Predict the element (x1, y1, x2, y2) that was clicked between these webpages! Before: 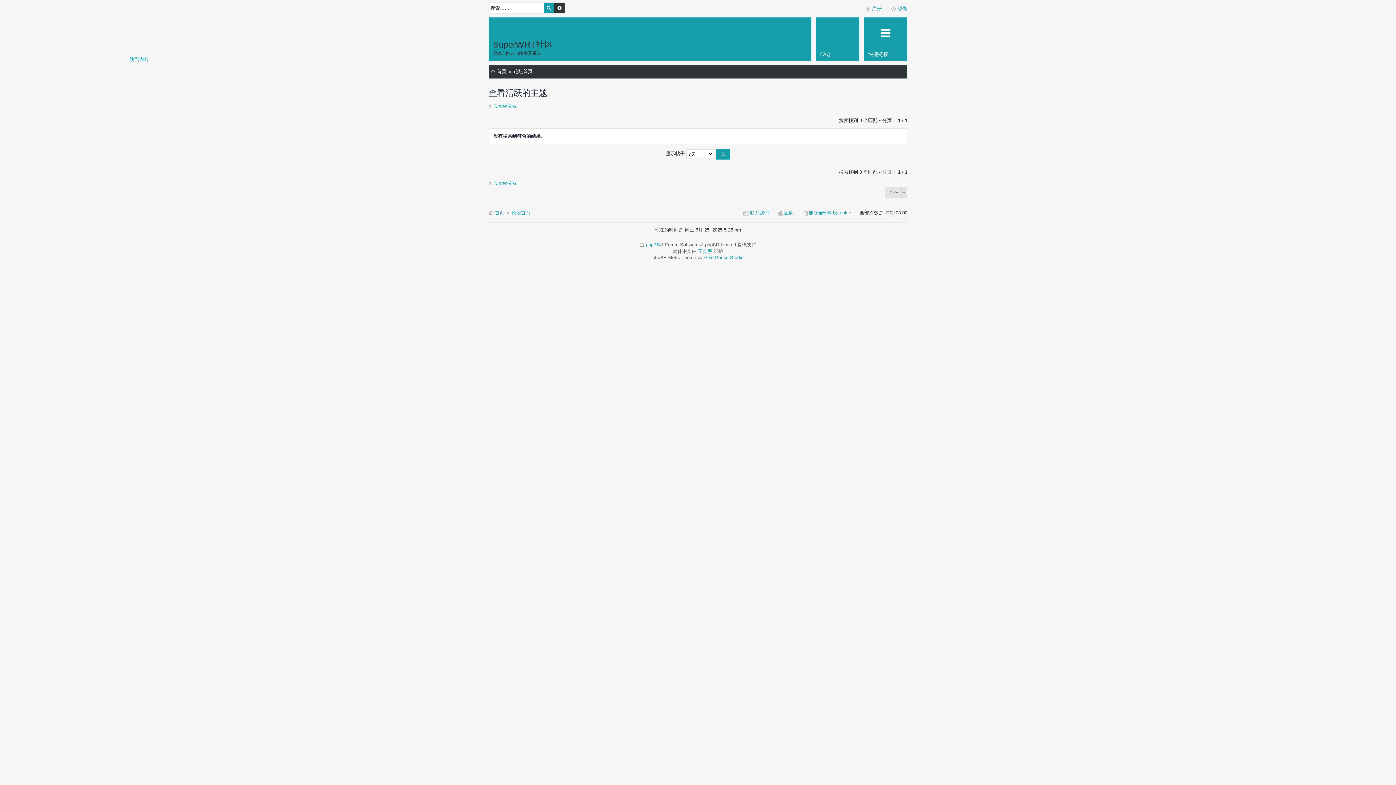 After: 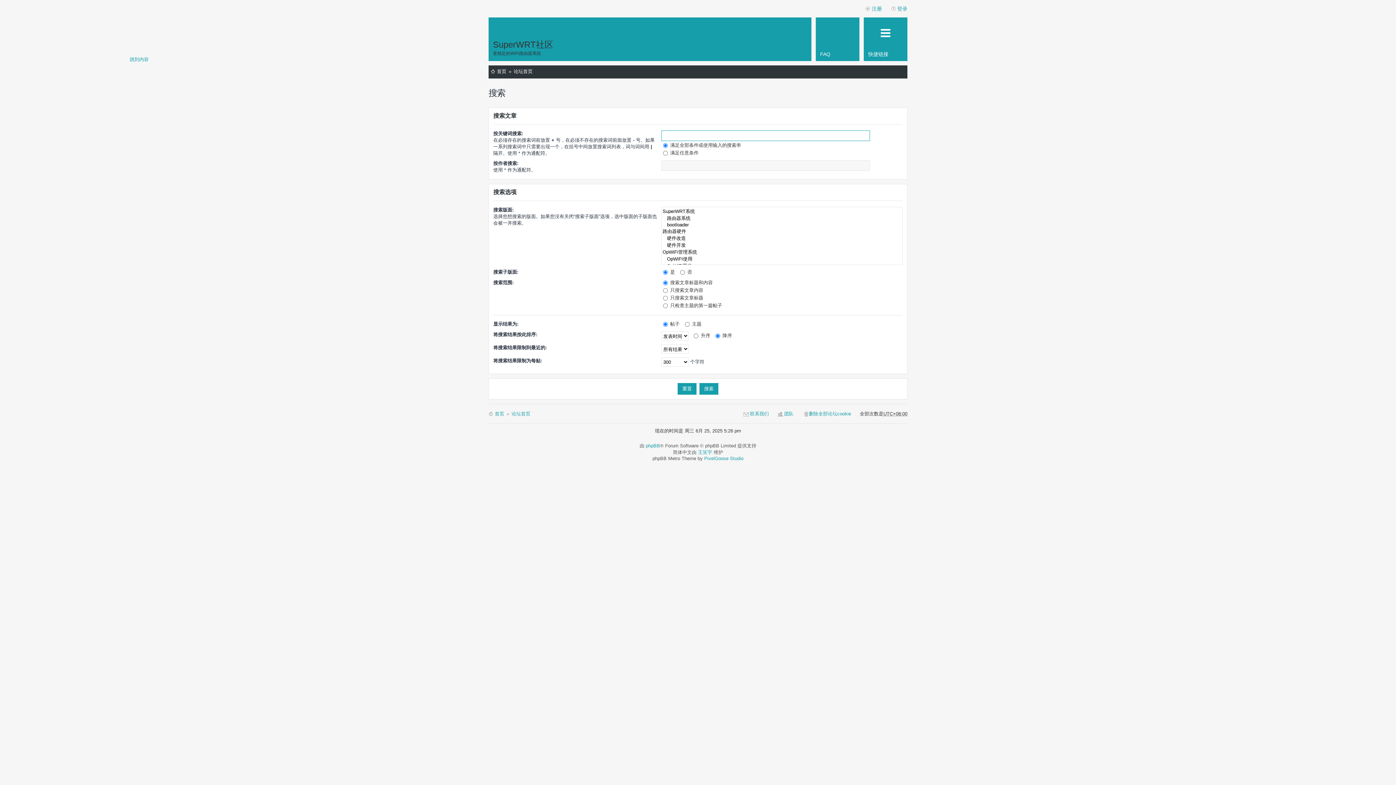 Action: label: 搜索 bbox: (544, 2, 554, 13)